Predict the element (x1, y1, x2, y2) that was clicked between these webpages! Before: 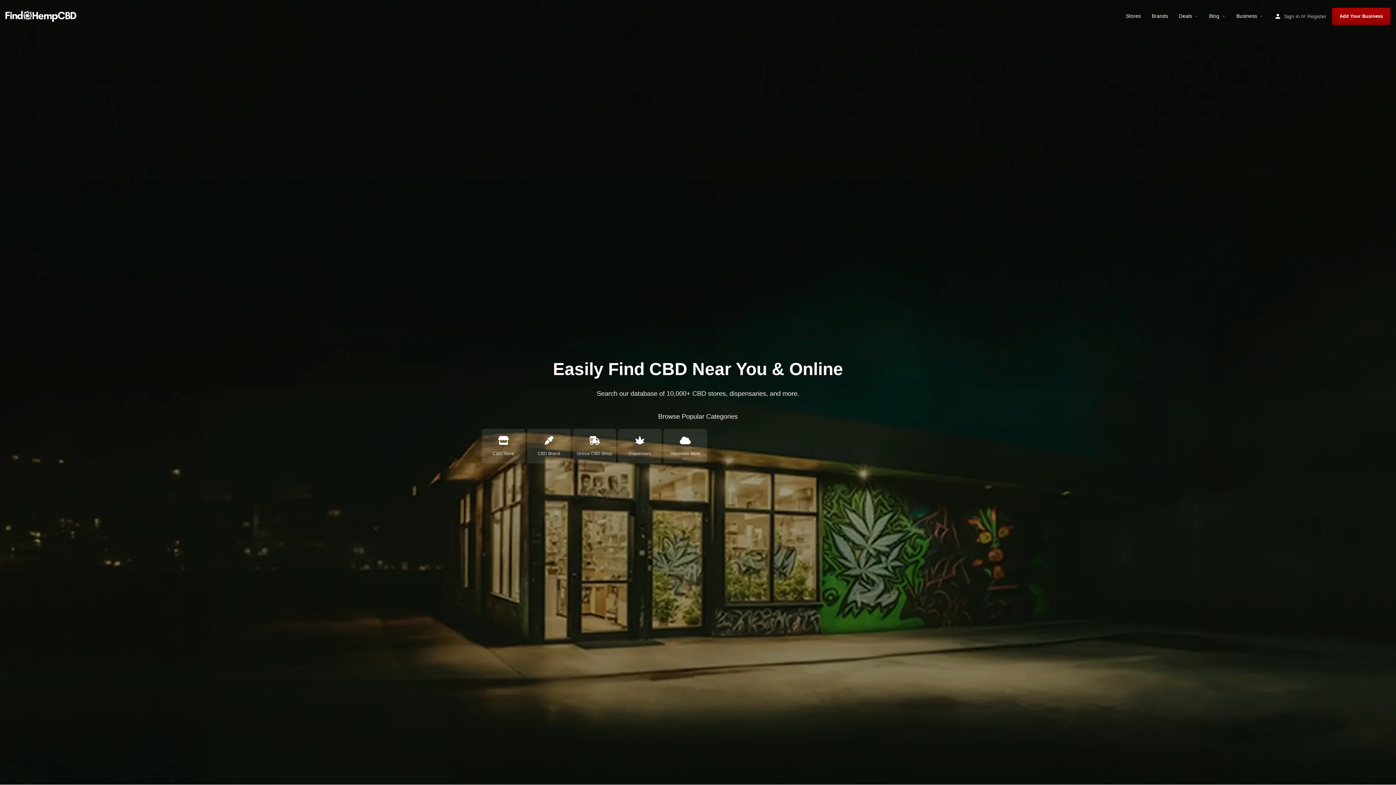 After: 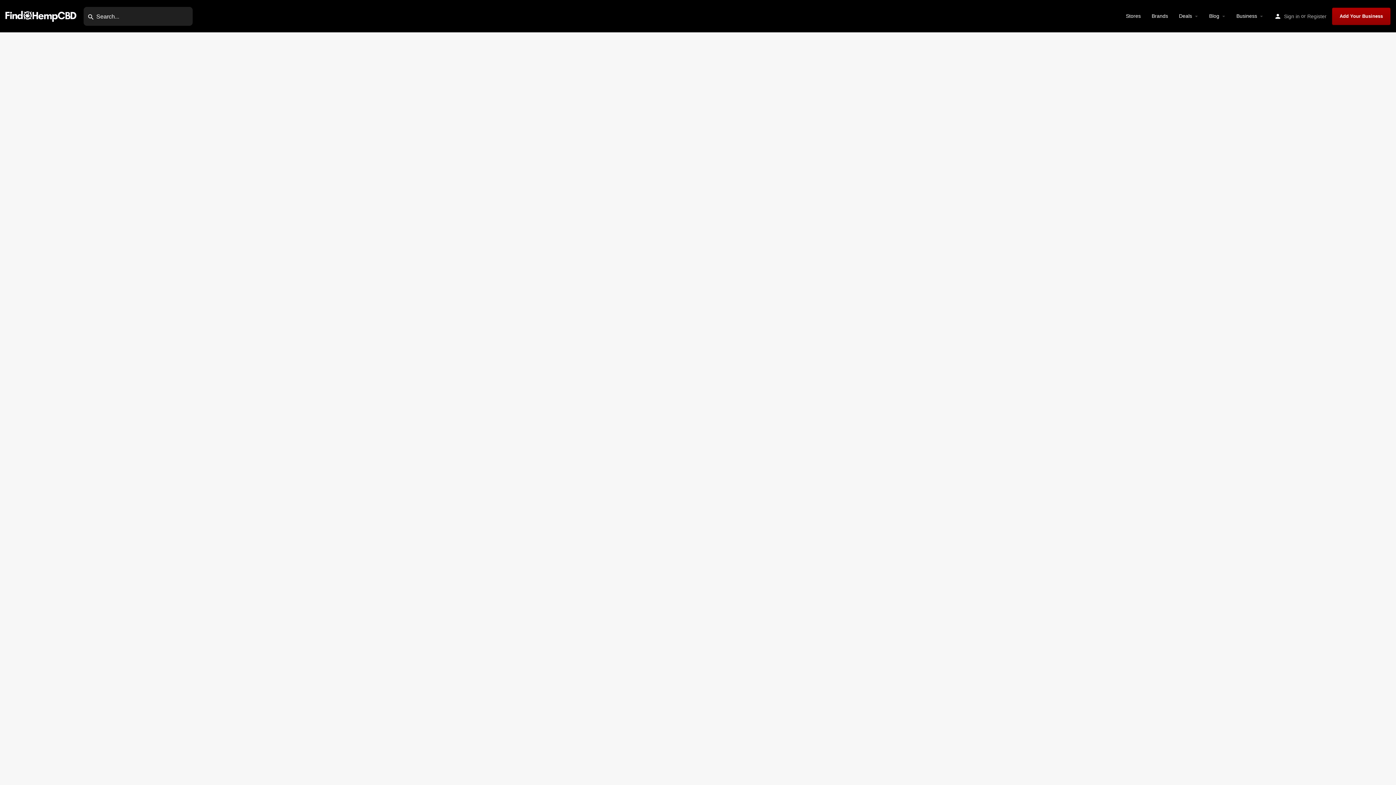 Action: bbox: (572, 428, 616, 463) label: Online CBD Shop